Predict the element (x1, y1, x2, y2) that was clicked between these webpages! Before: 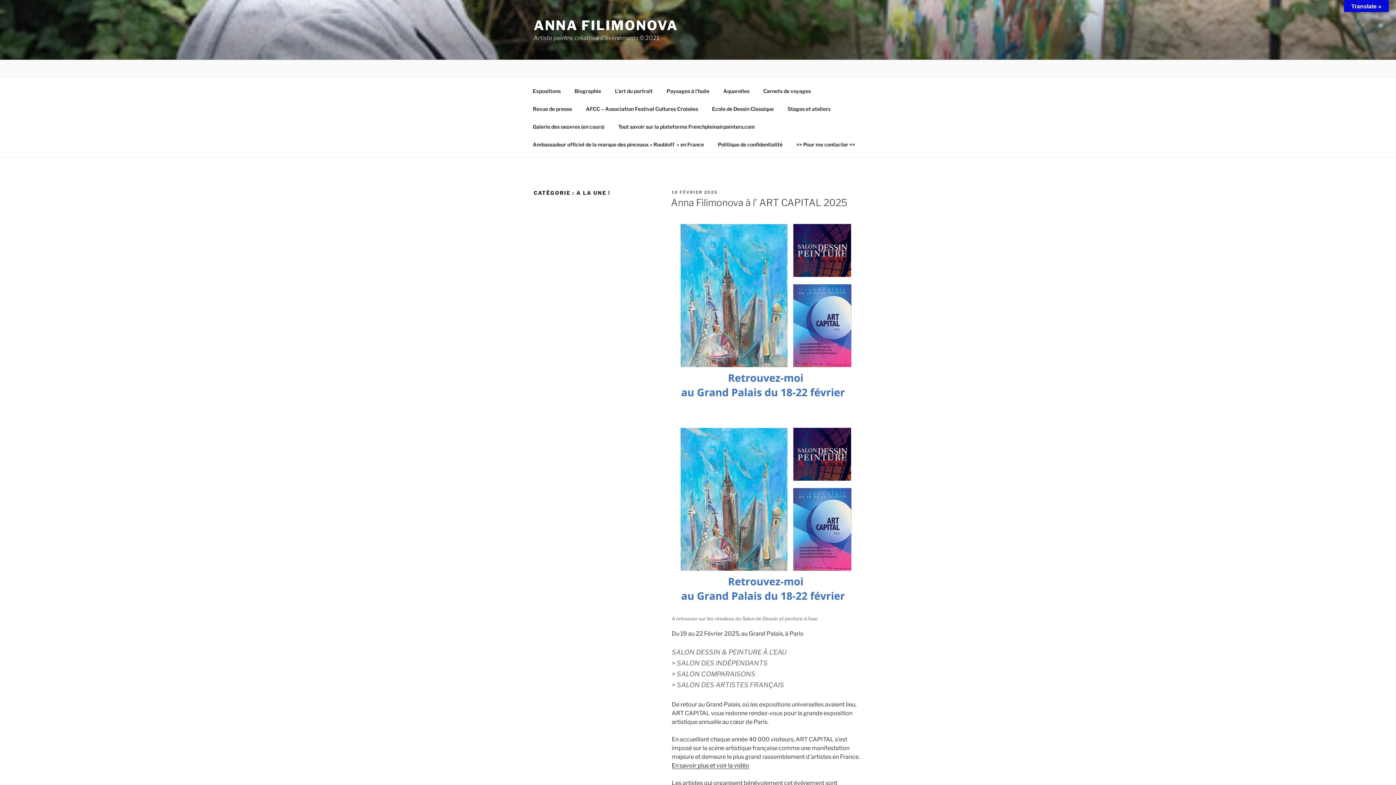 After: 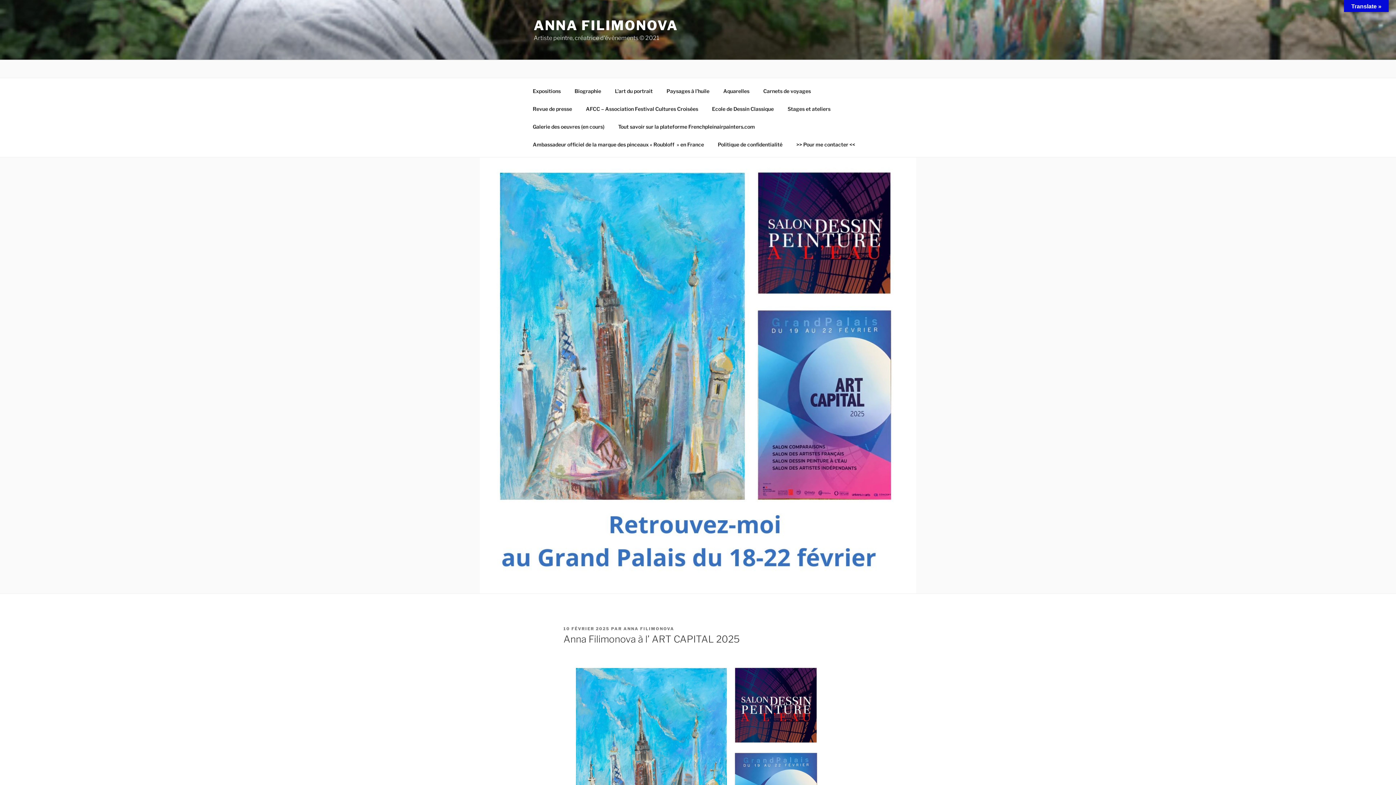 Action: bbox: (671, 402, 862, 409)